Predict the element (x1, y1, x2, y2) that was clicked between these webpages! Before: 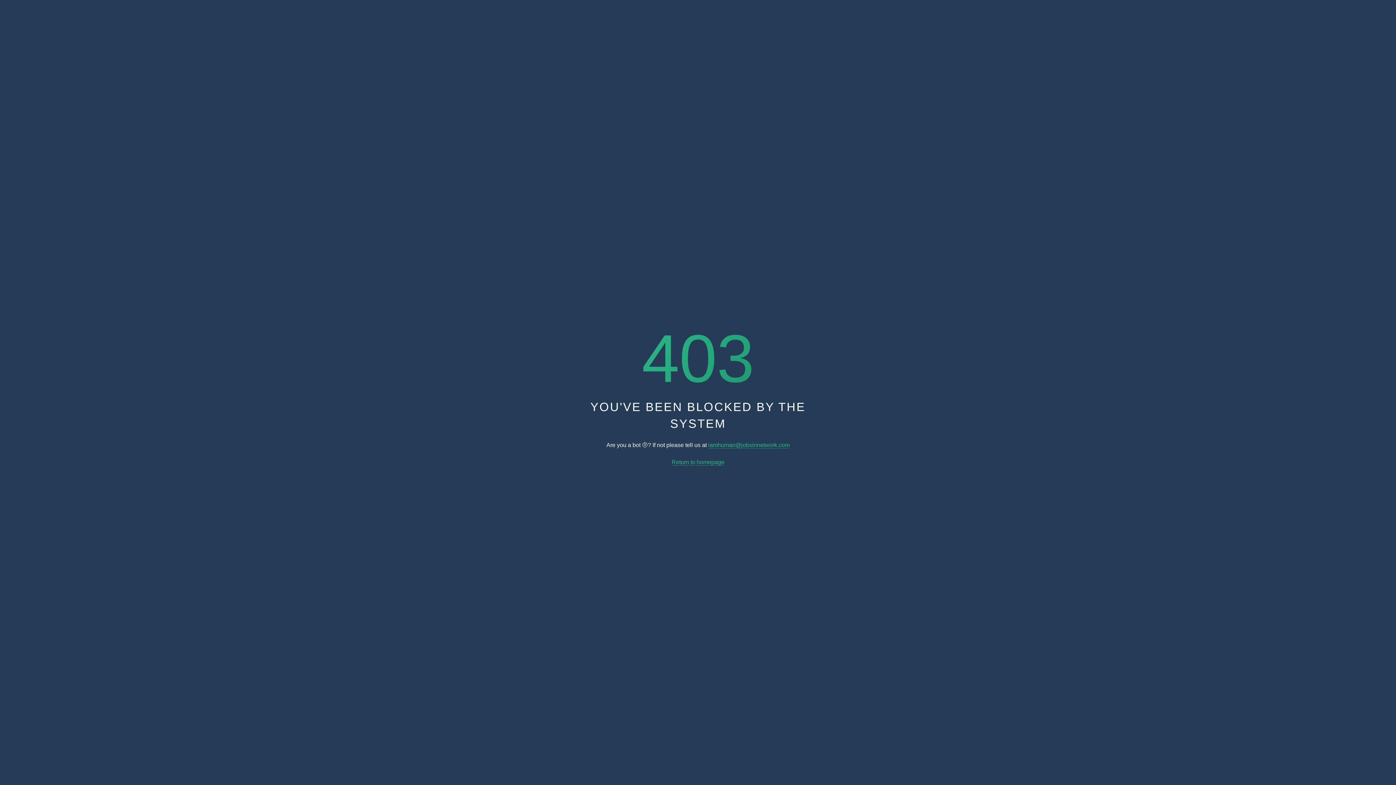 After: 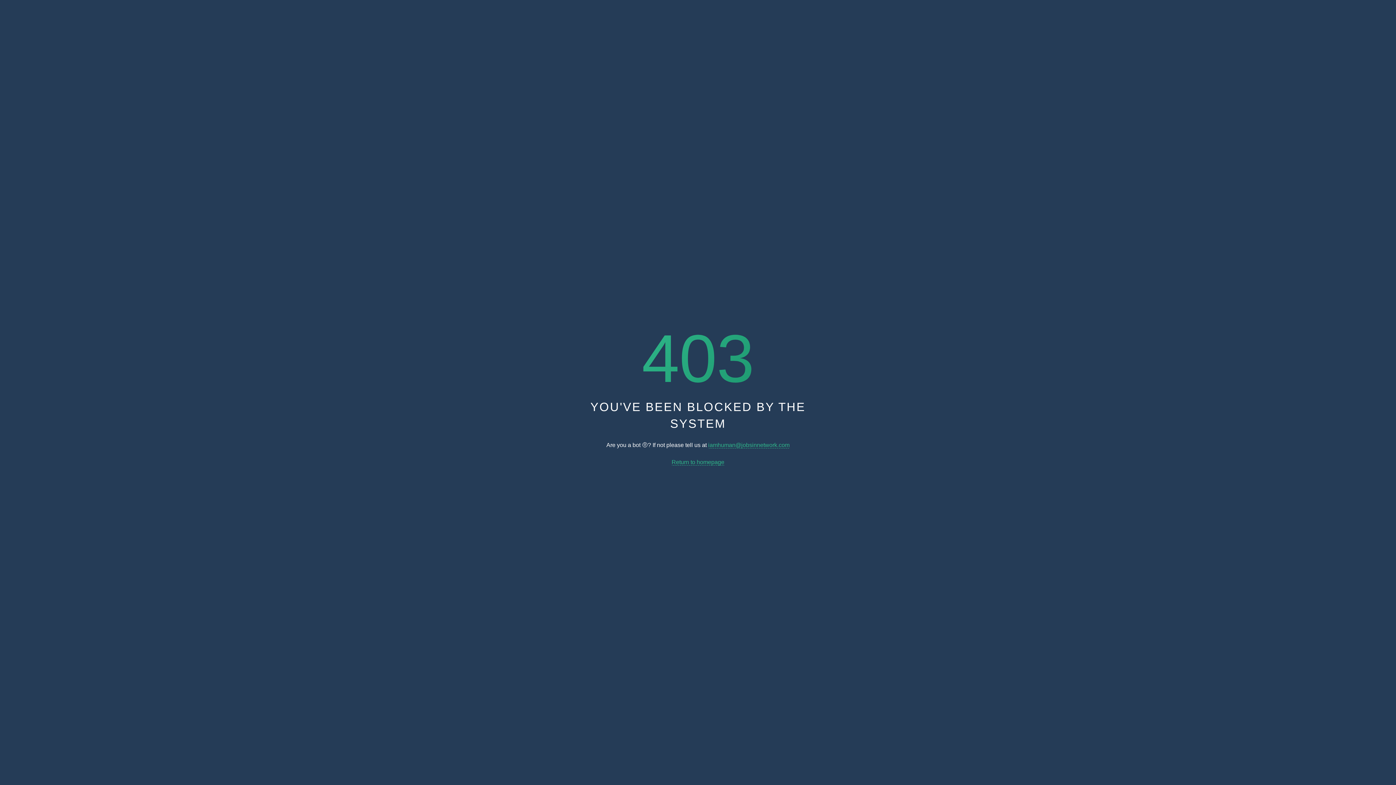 Action: label: Return to homepage bbox: (671, 459, 724, 465)